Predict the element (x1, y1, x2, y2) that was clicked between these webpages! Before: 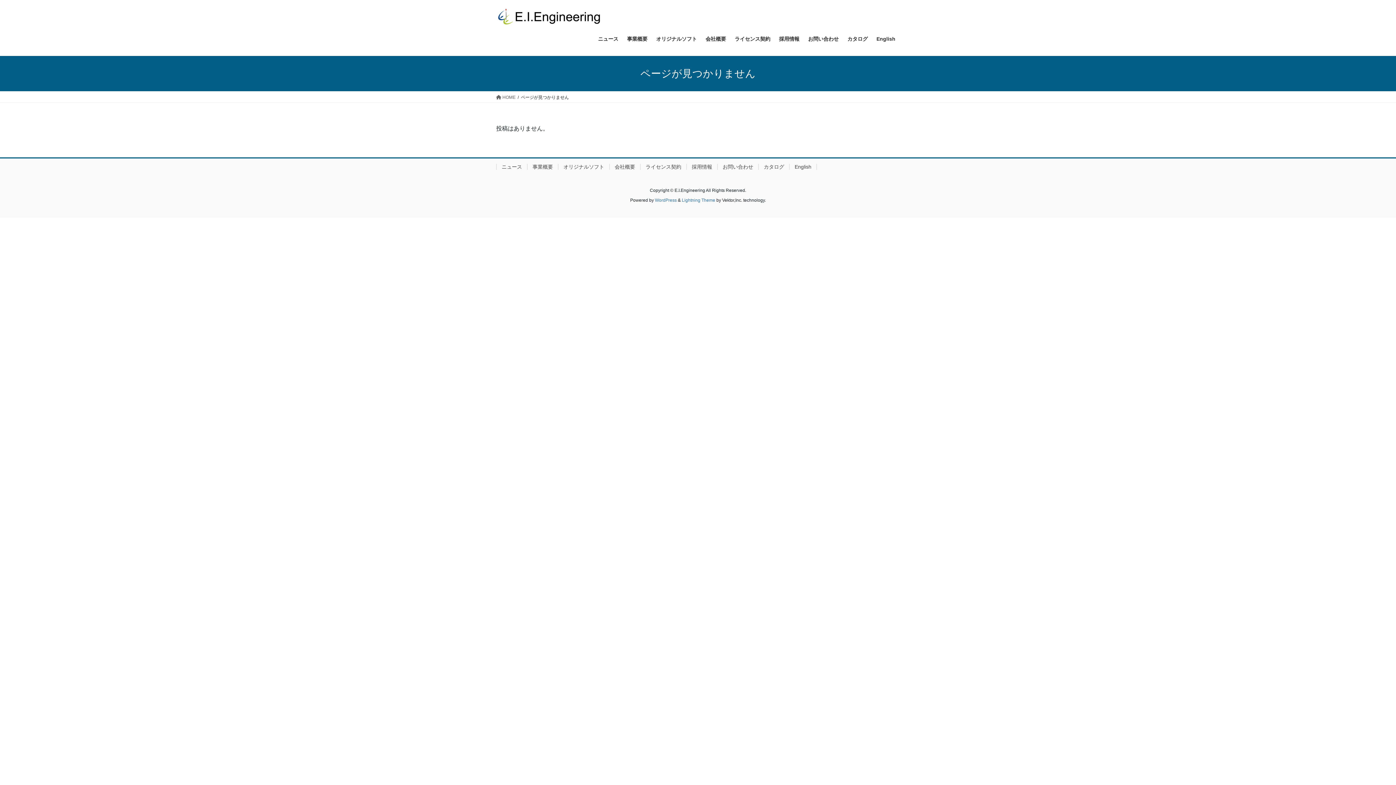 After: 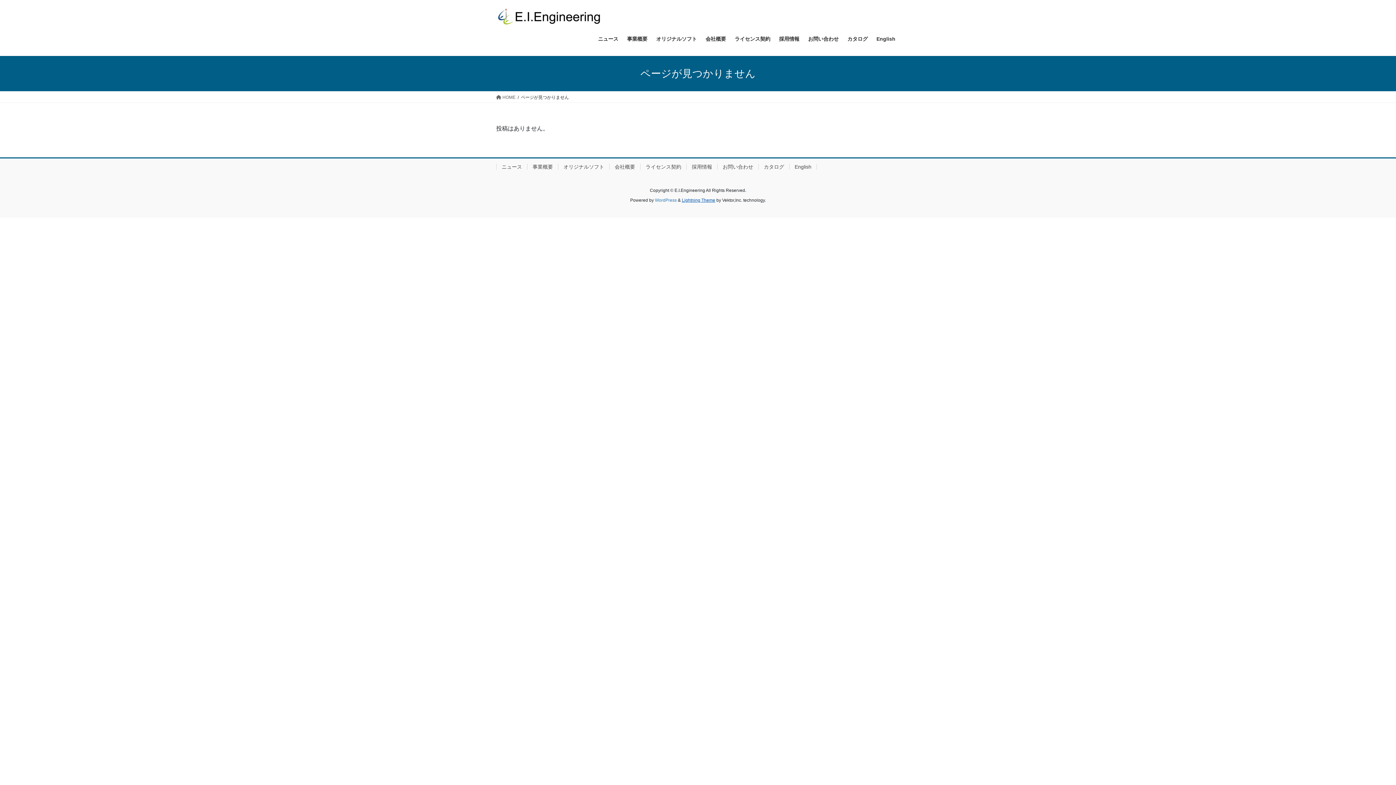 Action: label: Lightning Theme bbox: (682, 197, 715, 202)